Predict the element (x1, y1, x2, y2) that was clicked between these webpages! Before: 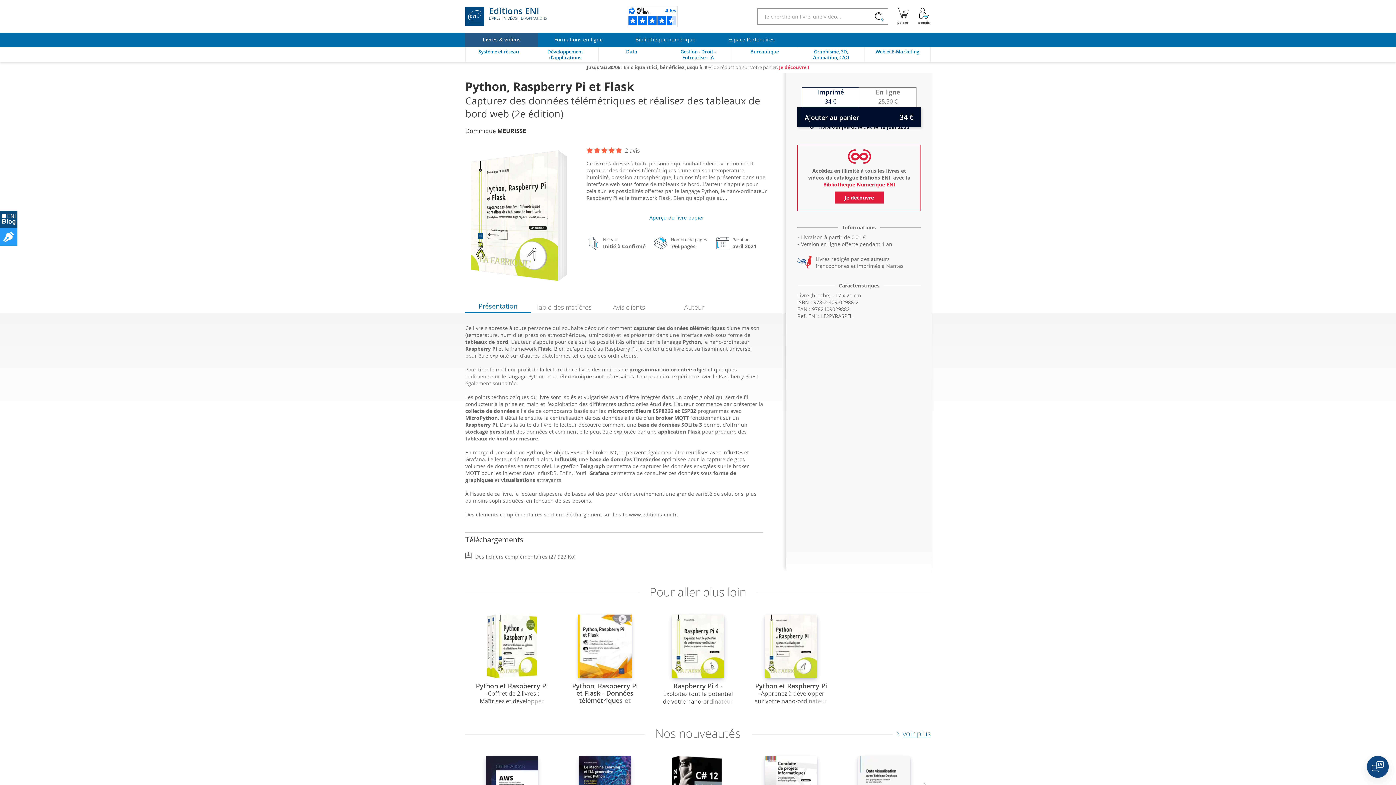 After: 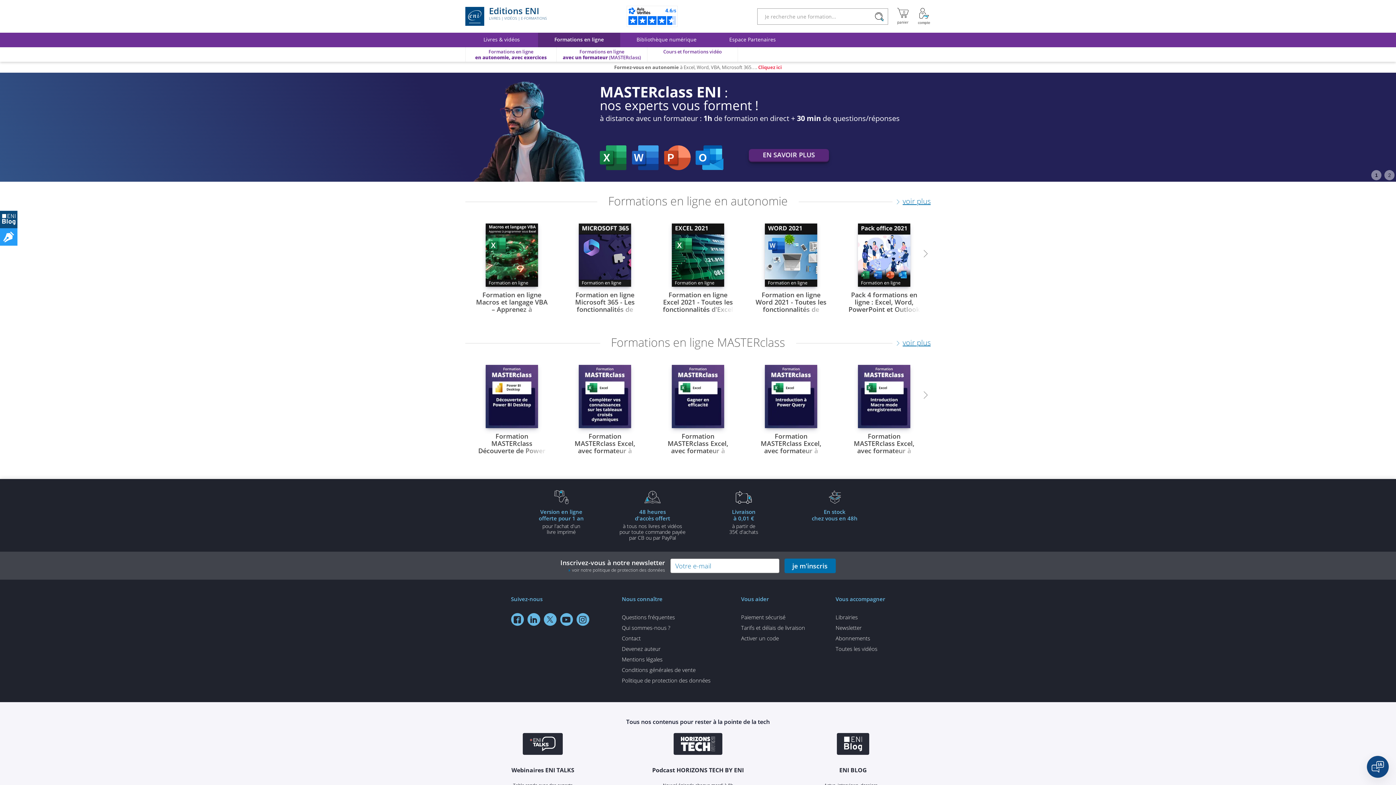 Action: bbox: (538, 32, 619, 47) label: Formations en ligne